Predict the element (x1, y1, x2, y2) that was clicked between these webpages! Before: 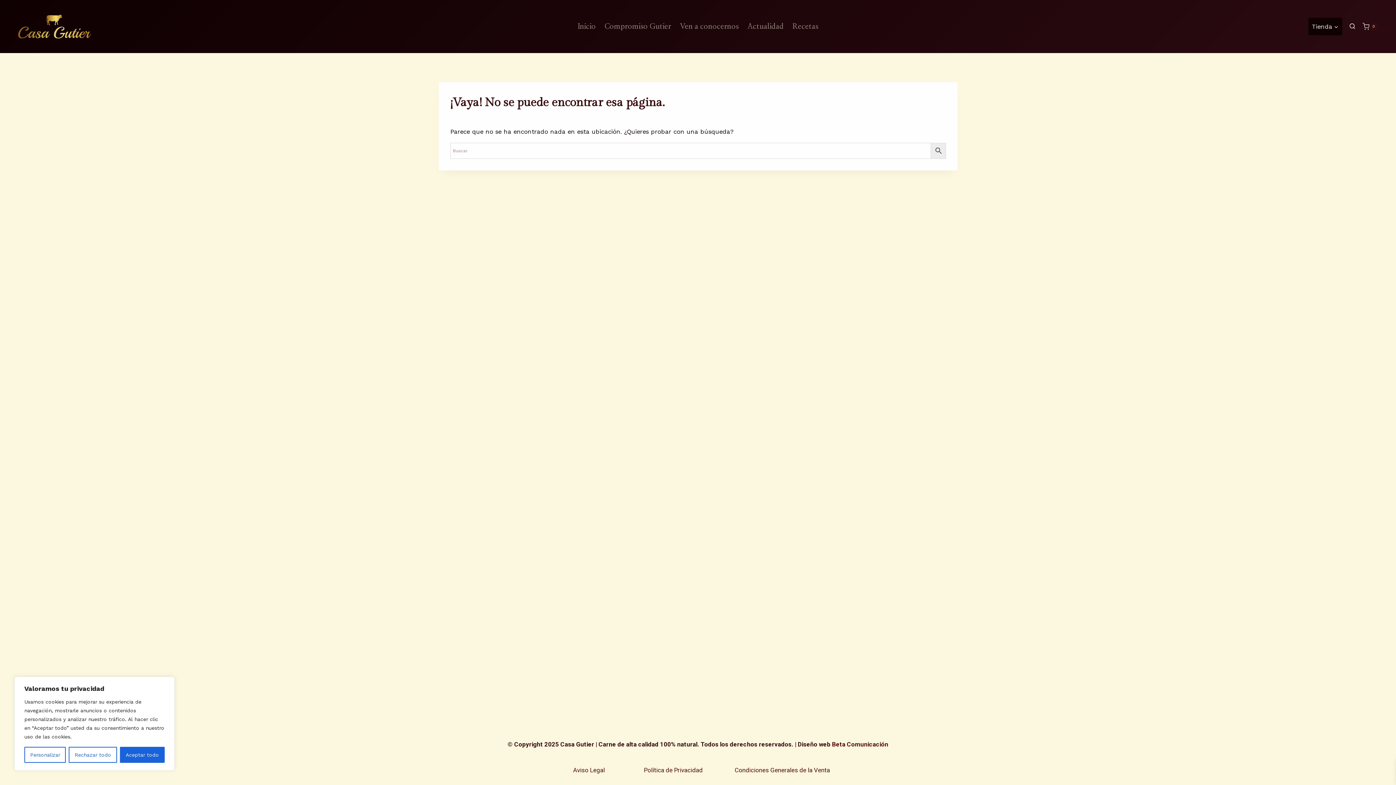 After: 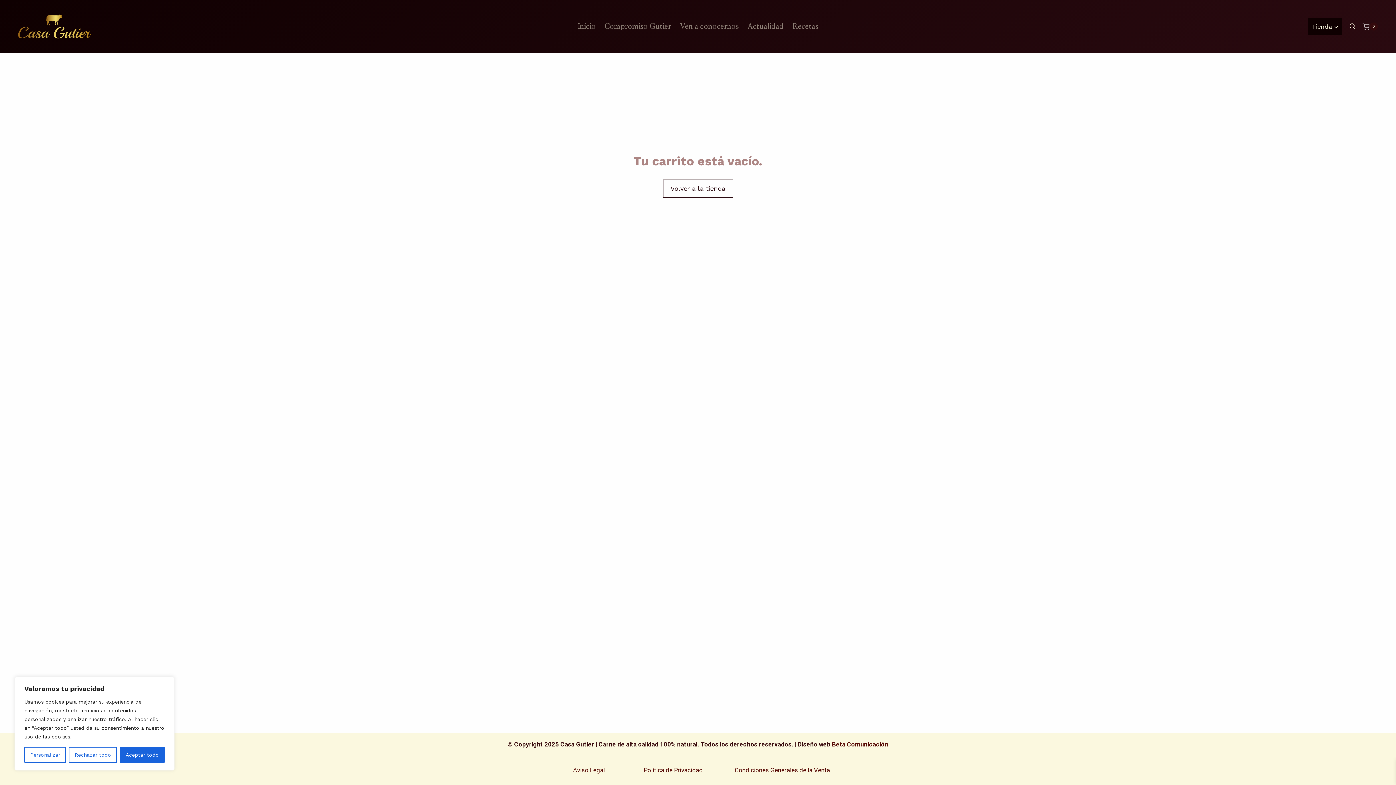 Action: label: Carrito de la compra bbox: (1362, 22, 1378, 30)